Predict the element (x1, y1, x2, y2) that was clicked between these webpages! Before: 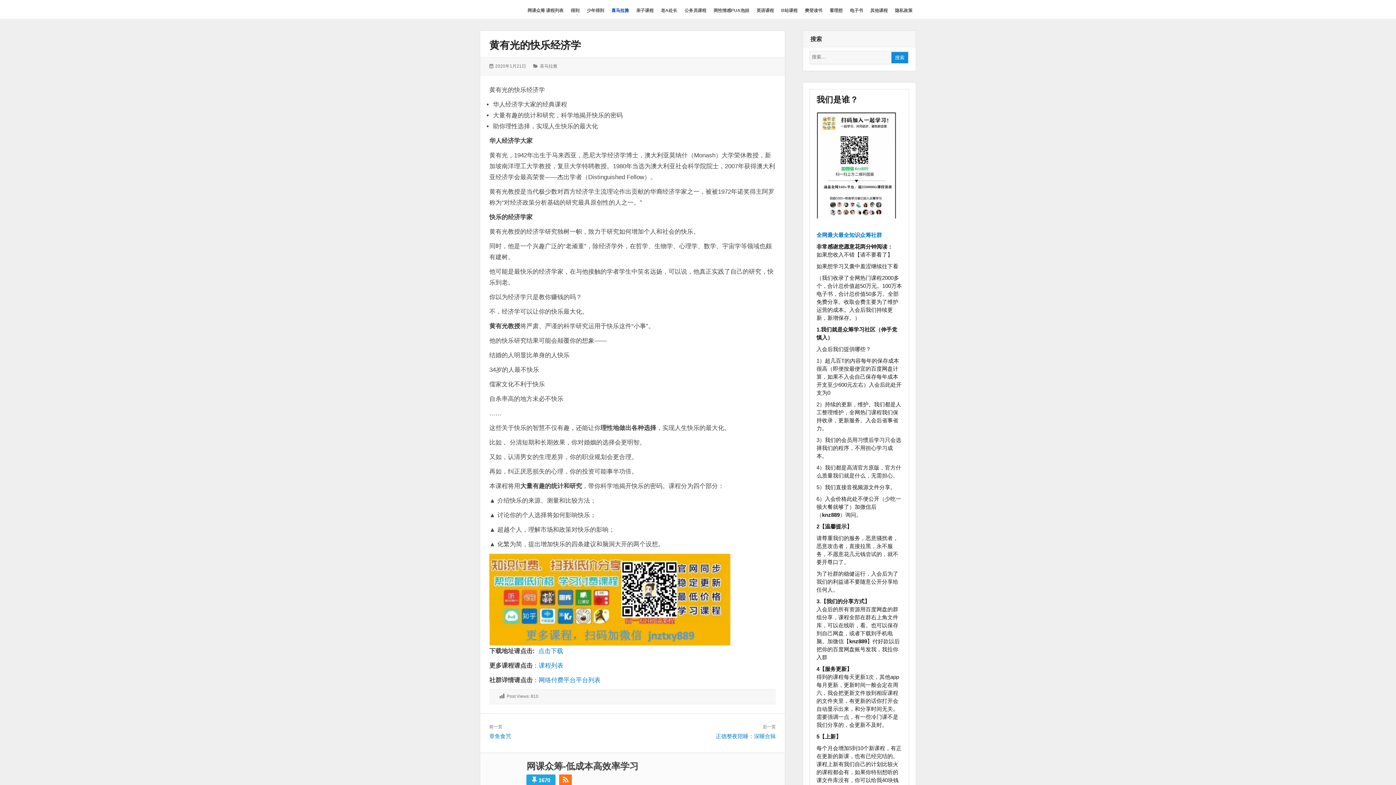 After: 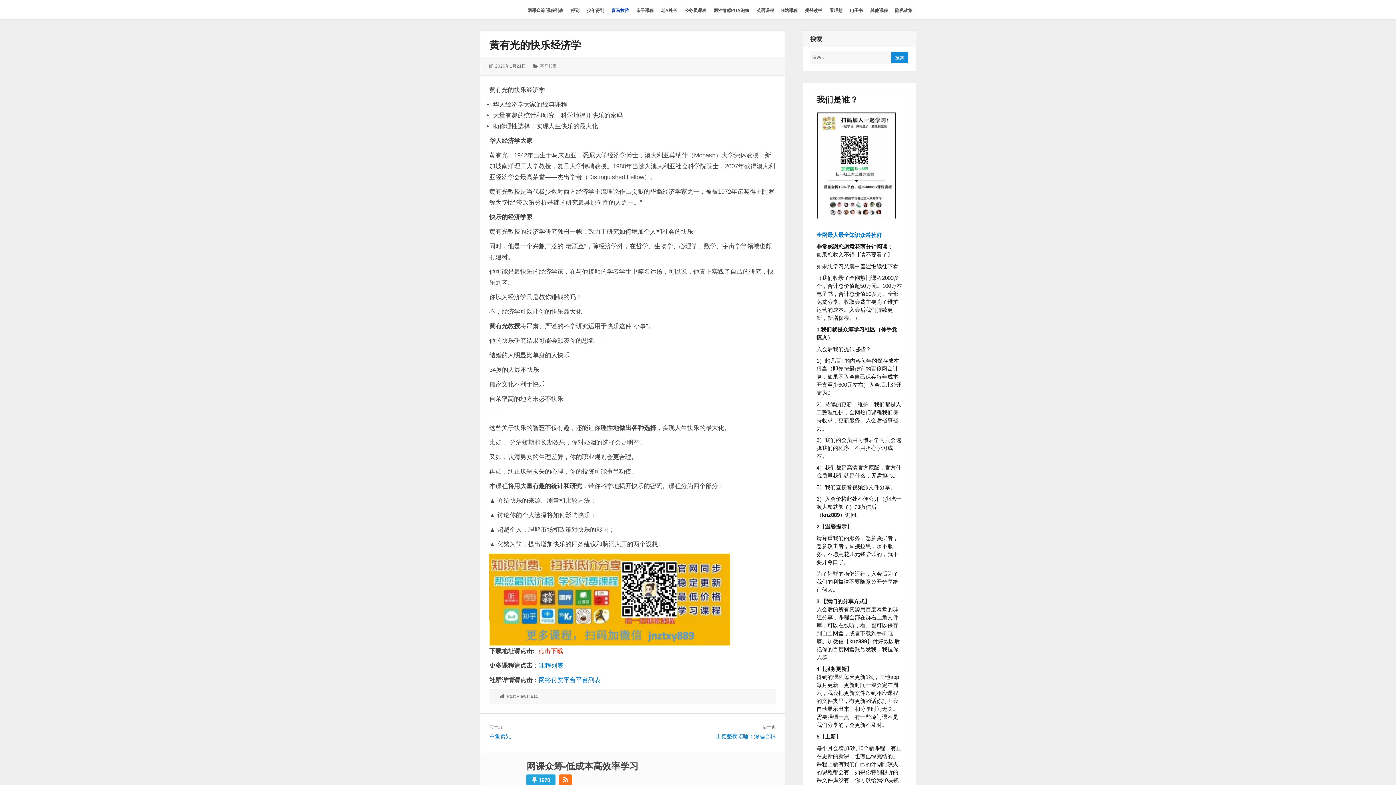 Action: label:  (opens in a new tab) bbox: (538, 648, 563, 654)